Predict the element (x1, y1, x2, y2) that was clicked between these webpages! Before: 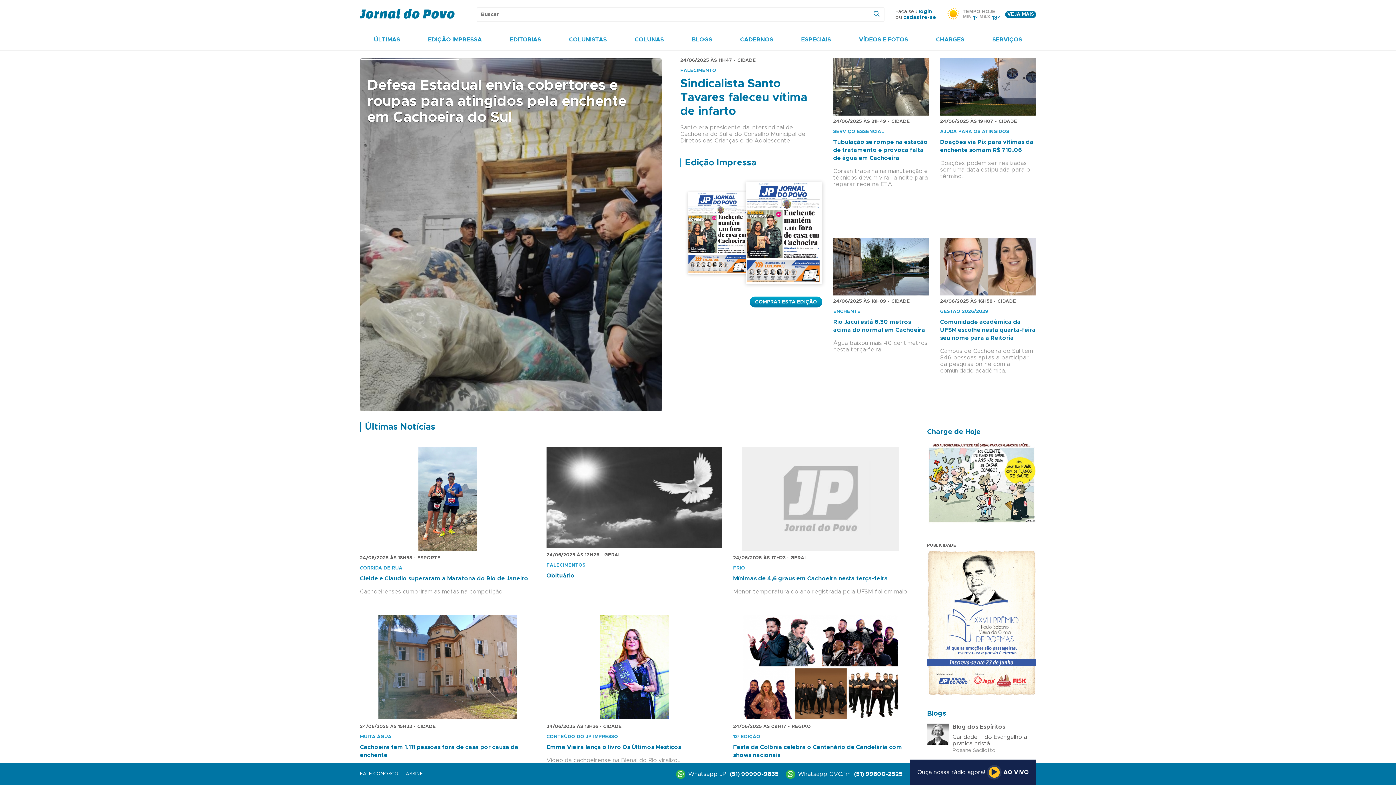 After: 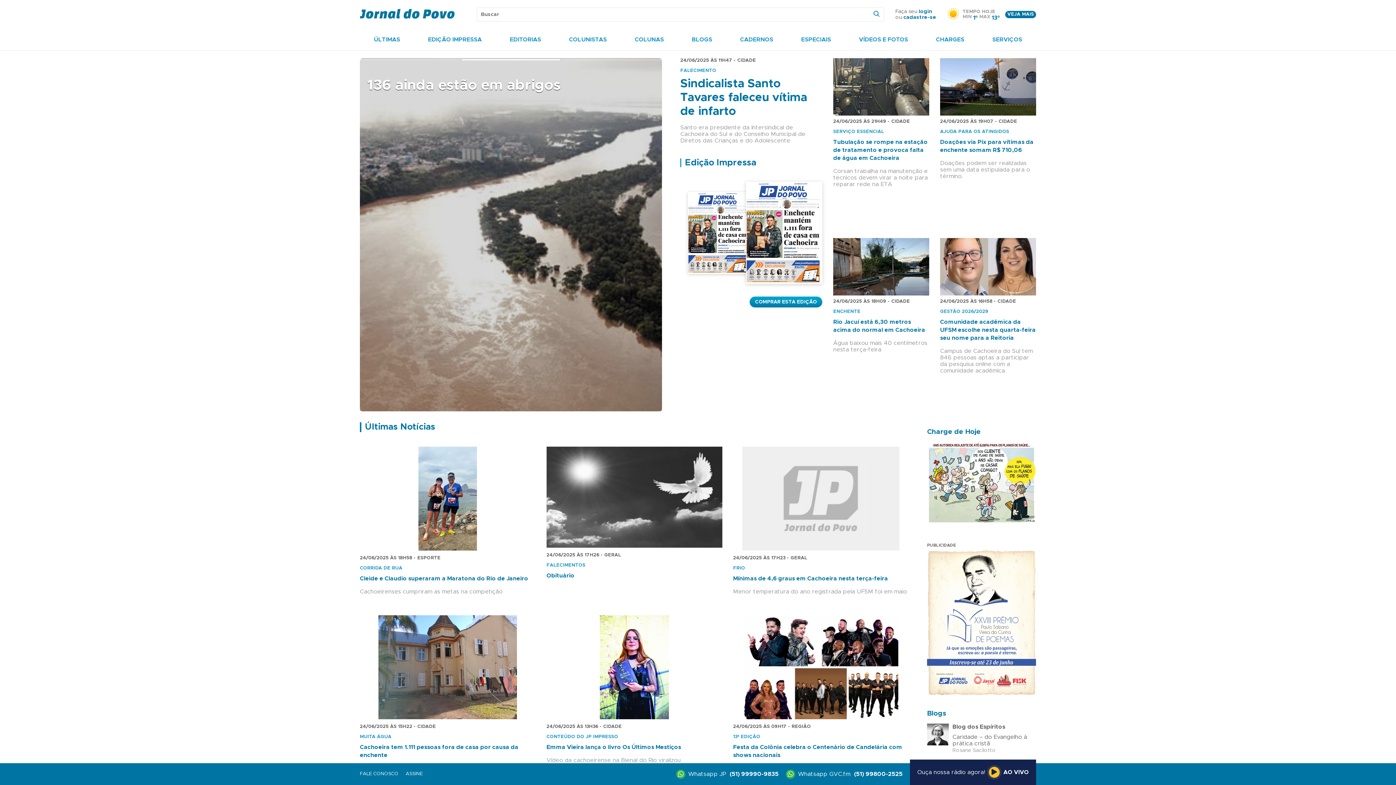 Action: bbox: (676, 770, 778, 779) label: Whatsapp JP
(51) 99990-9835